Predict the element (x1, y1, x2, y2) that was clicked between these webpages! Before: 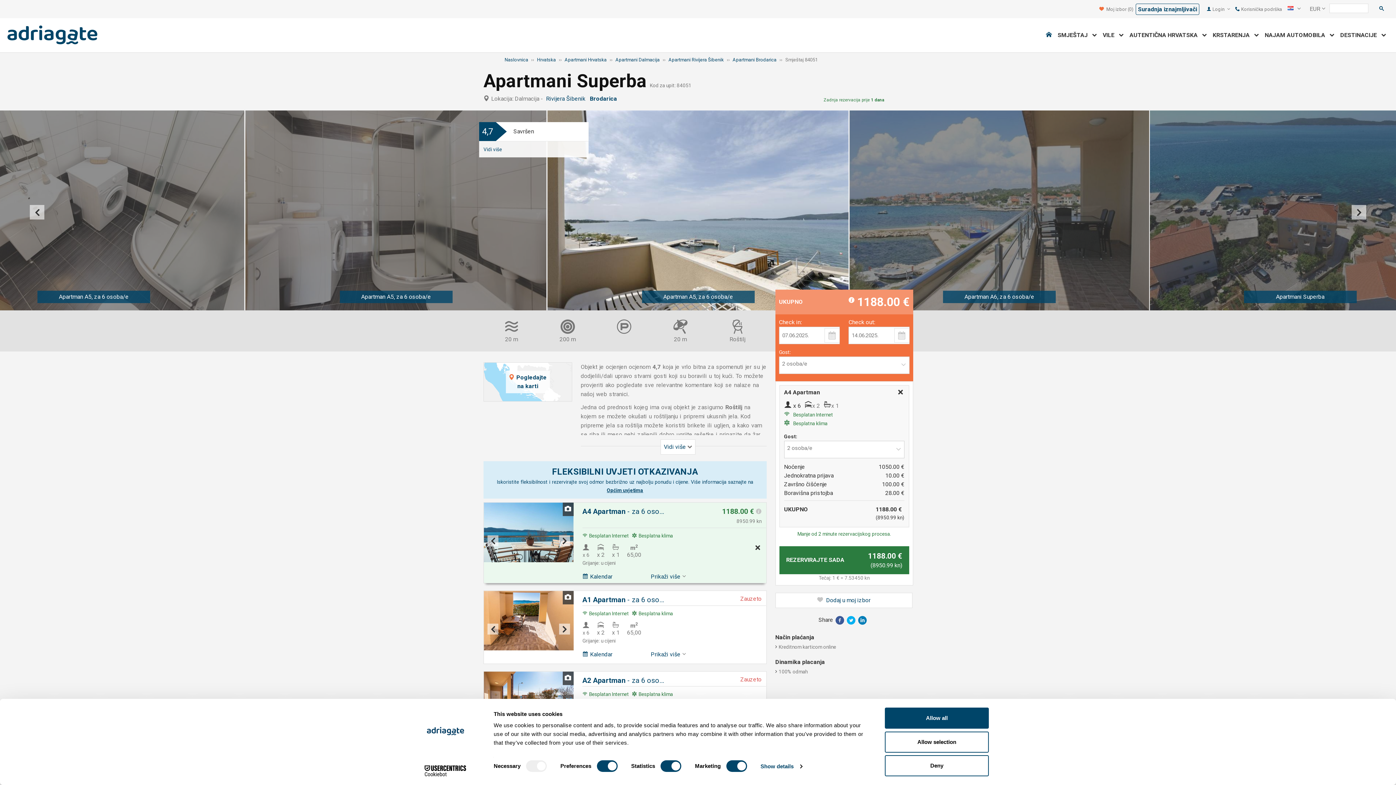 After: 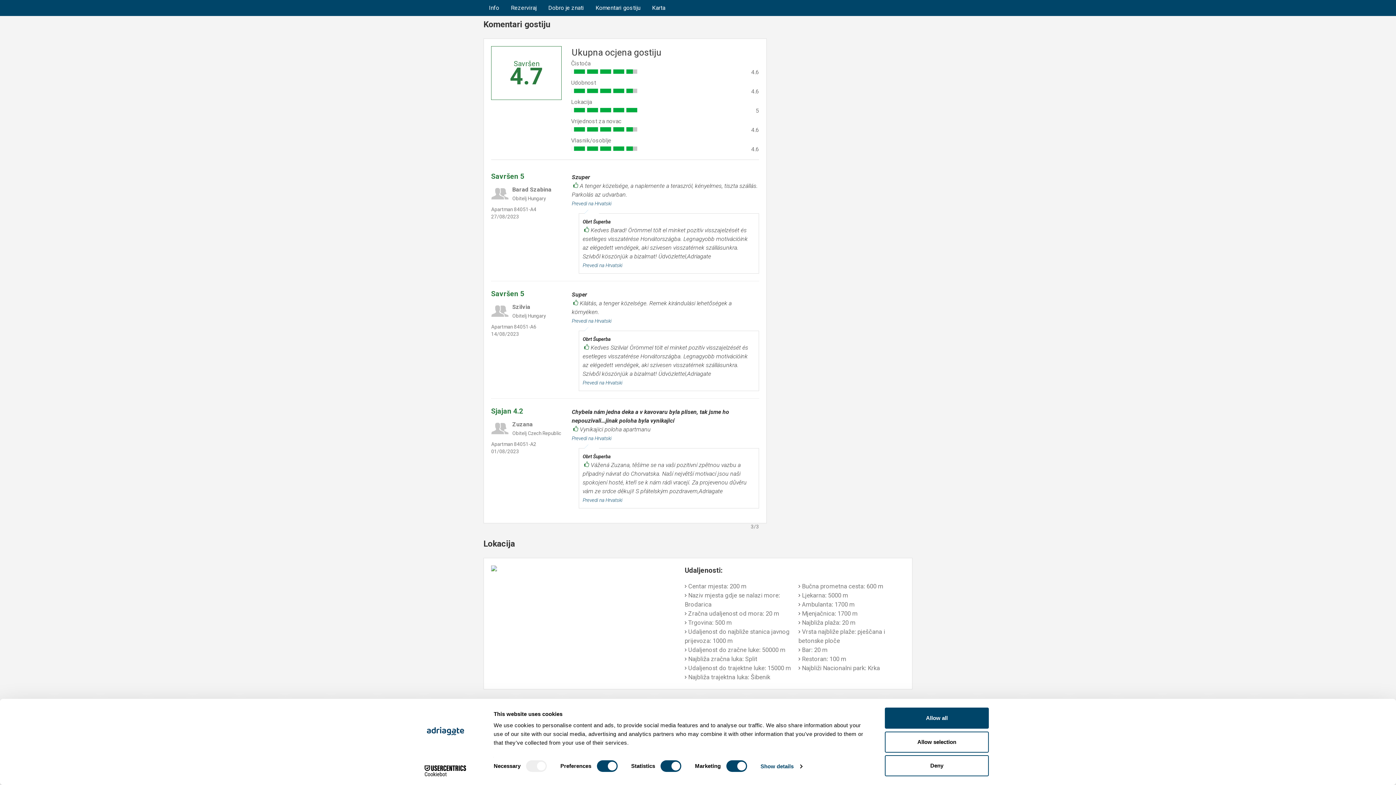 Action: bbox: (483, 146, 502, 152) label: Vidi više